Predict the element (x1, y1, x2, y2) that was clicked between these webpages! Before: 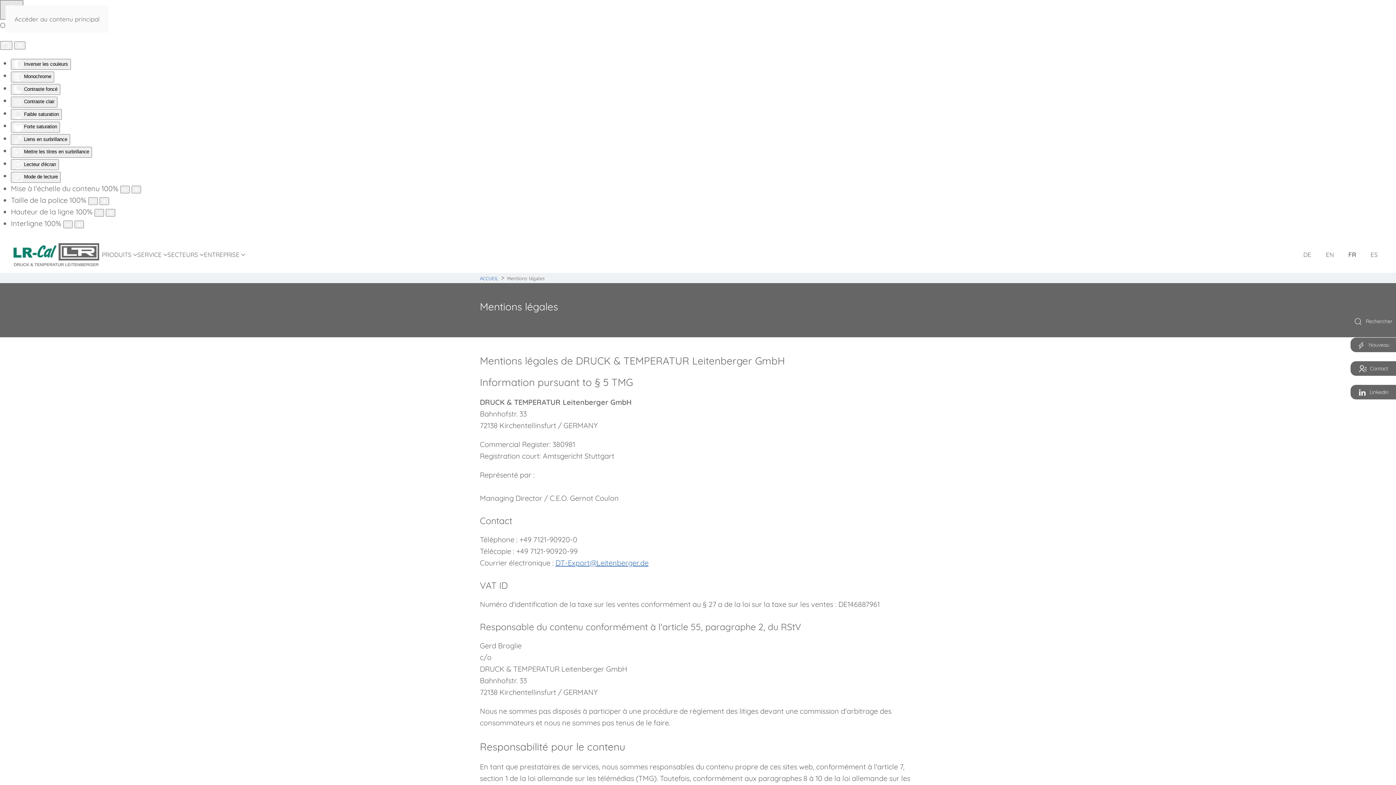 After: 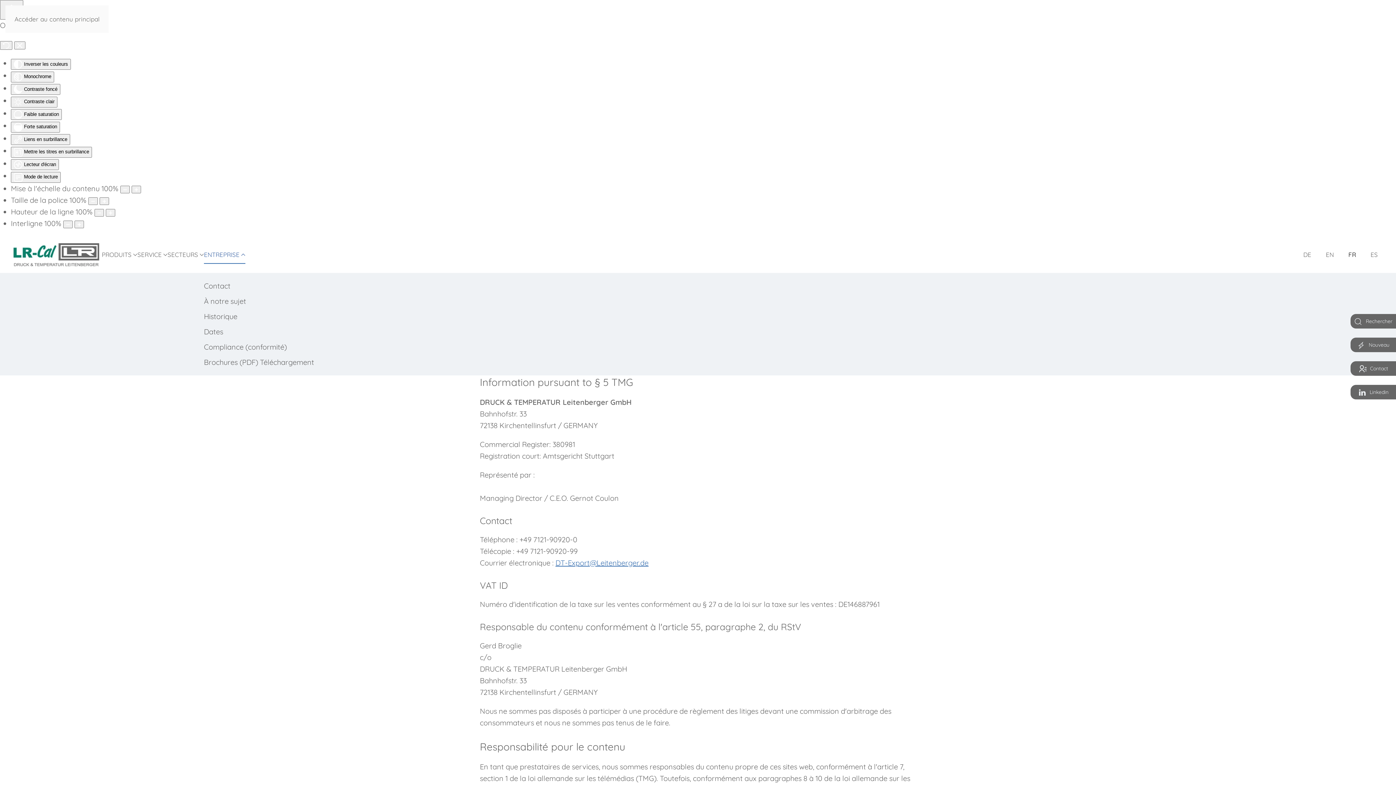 Action: bbox: (204, 236, 245, 273) label: ENTREPRISE